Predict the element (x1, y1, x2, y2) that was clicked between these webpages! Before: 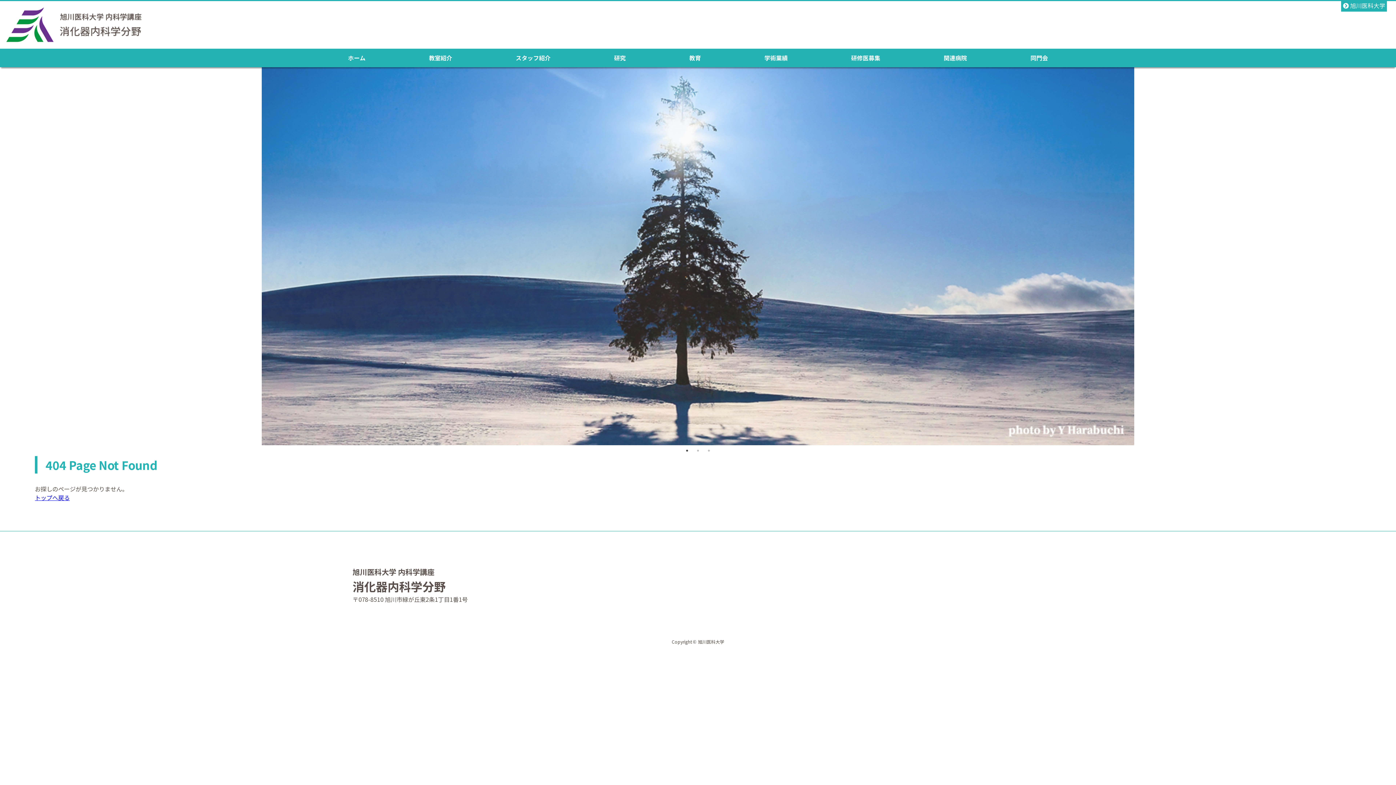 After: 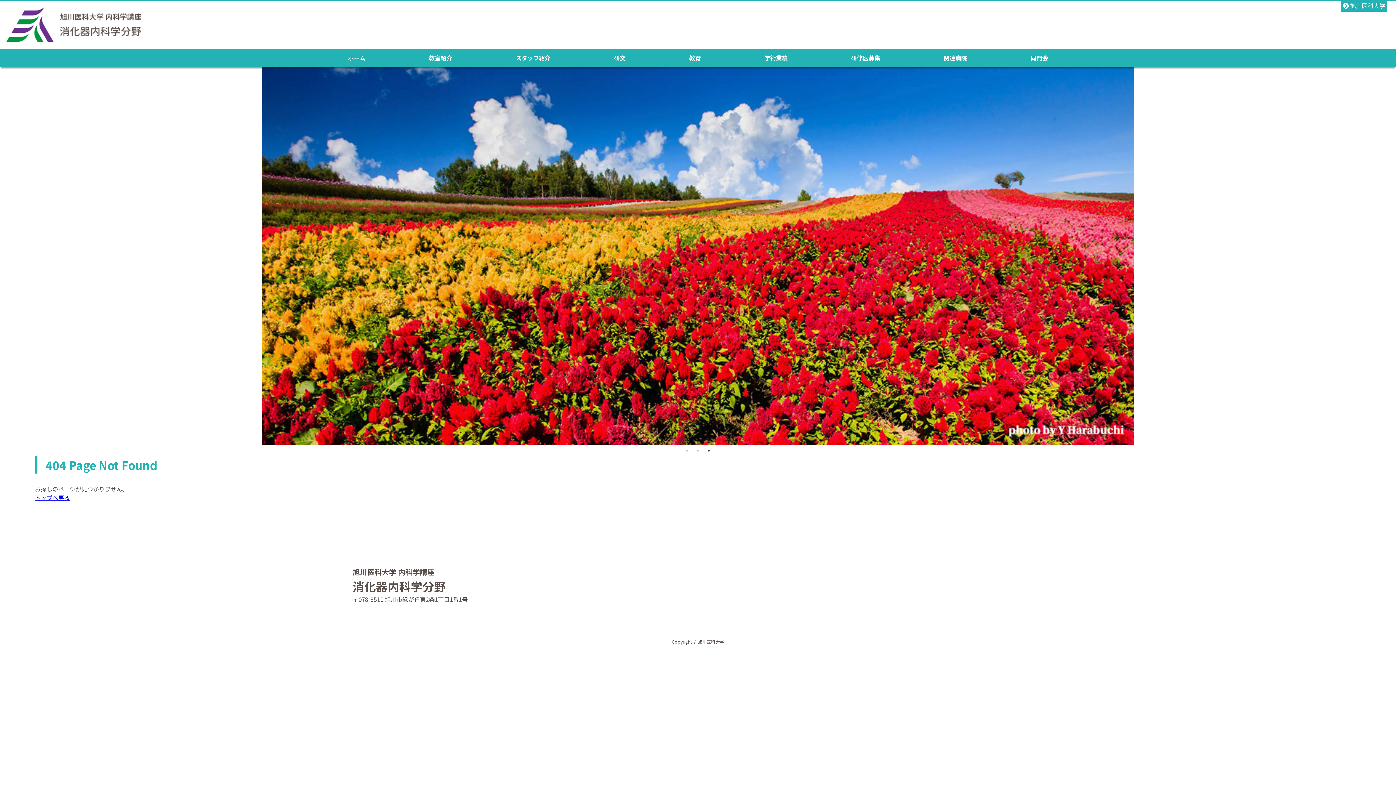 Action: label: 3 bbox: (705, 447, 712, 454)